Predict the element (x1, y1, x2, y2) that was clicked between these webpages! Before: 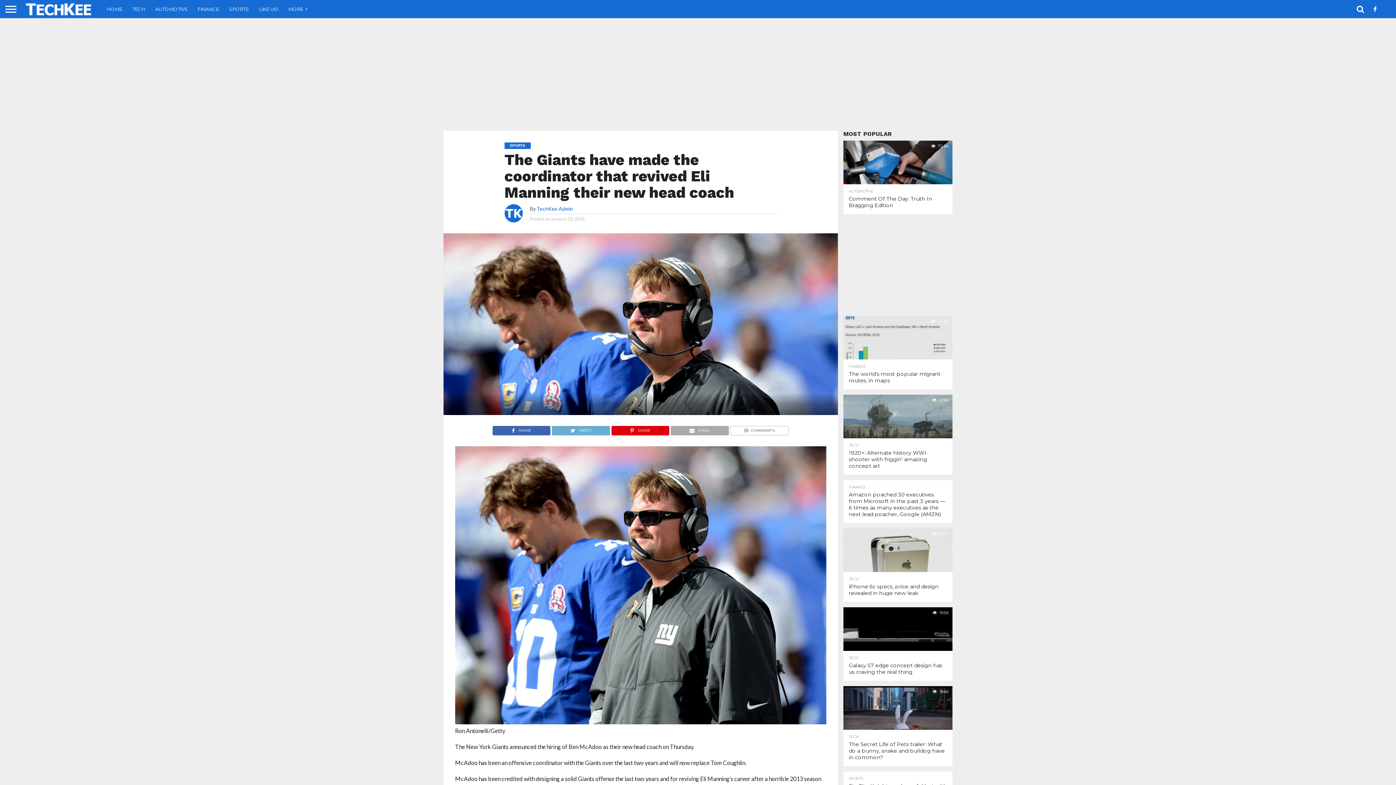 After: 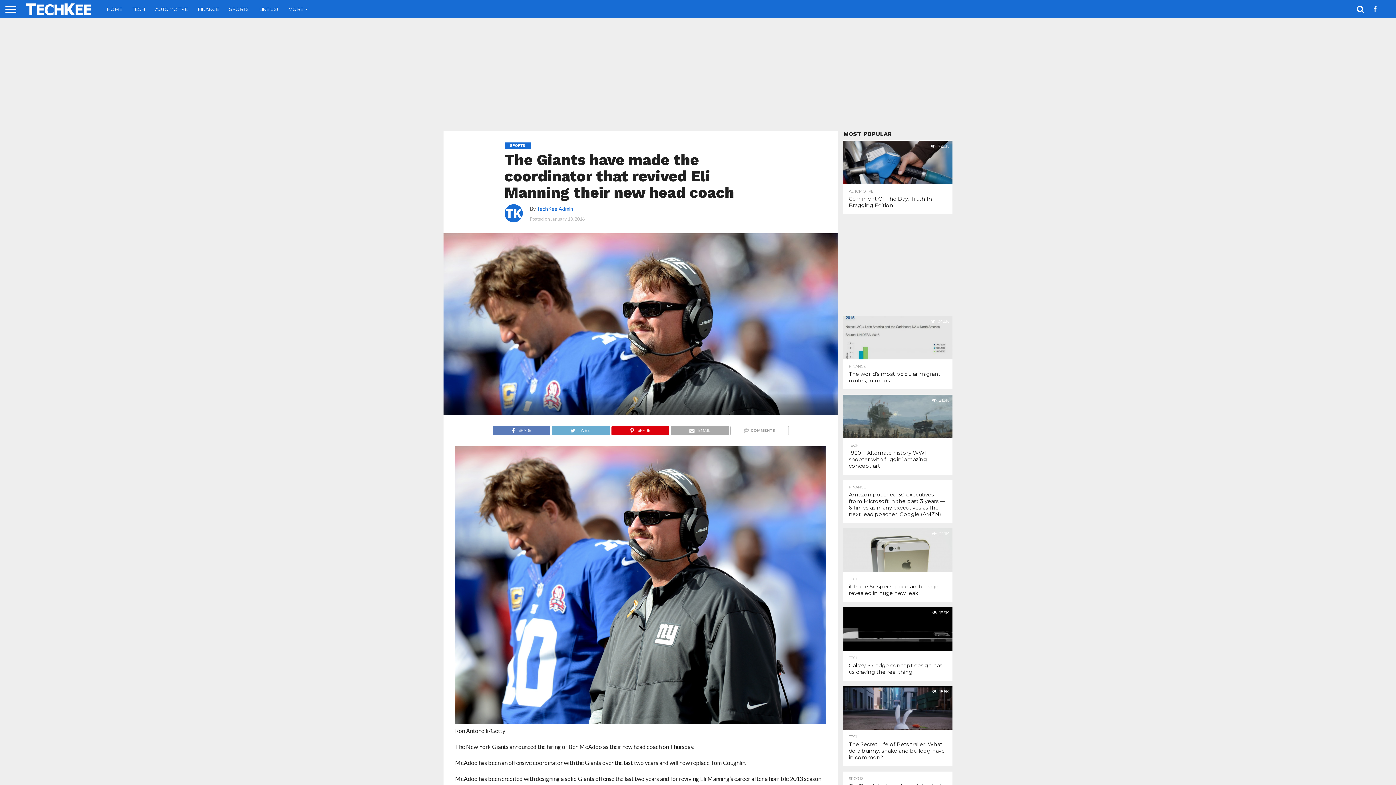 Action: label: SHARE bbox: (492, 425, 550, 432)